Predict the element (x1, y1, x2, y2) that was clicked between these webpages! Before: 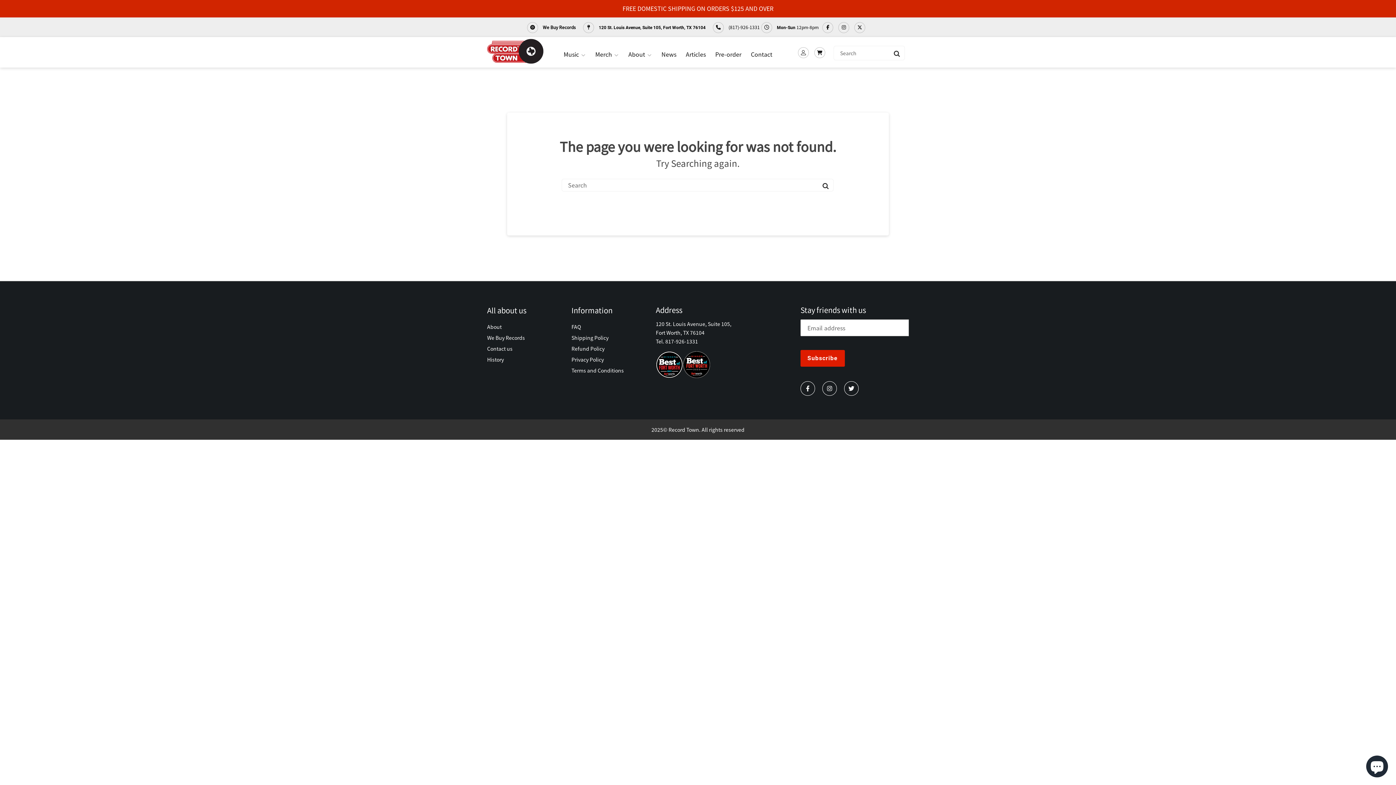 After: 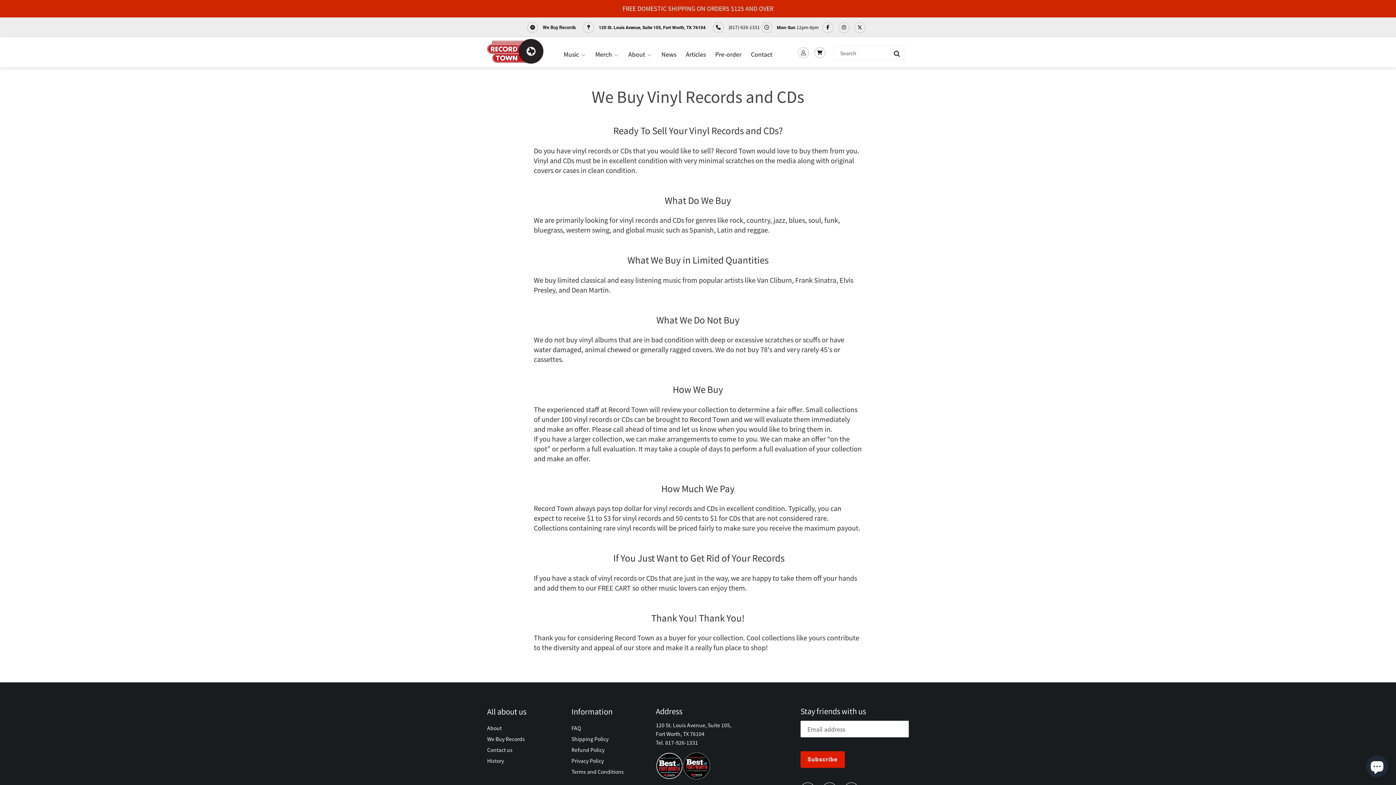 Action: bbox: (487, 334, 525, 341) label: We Buy Records